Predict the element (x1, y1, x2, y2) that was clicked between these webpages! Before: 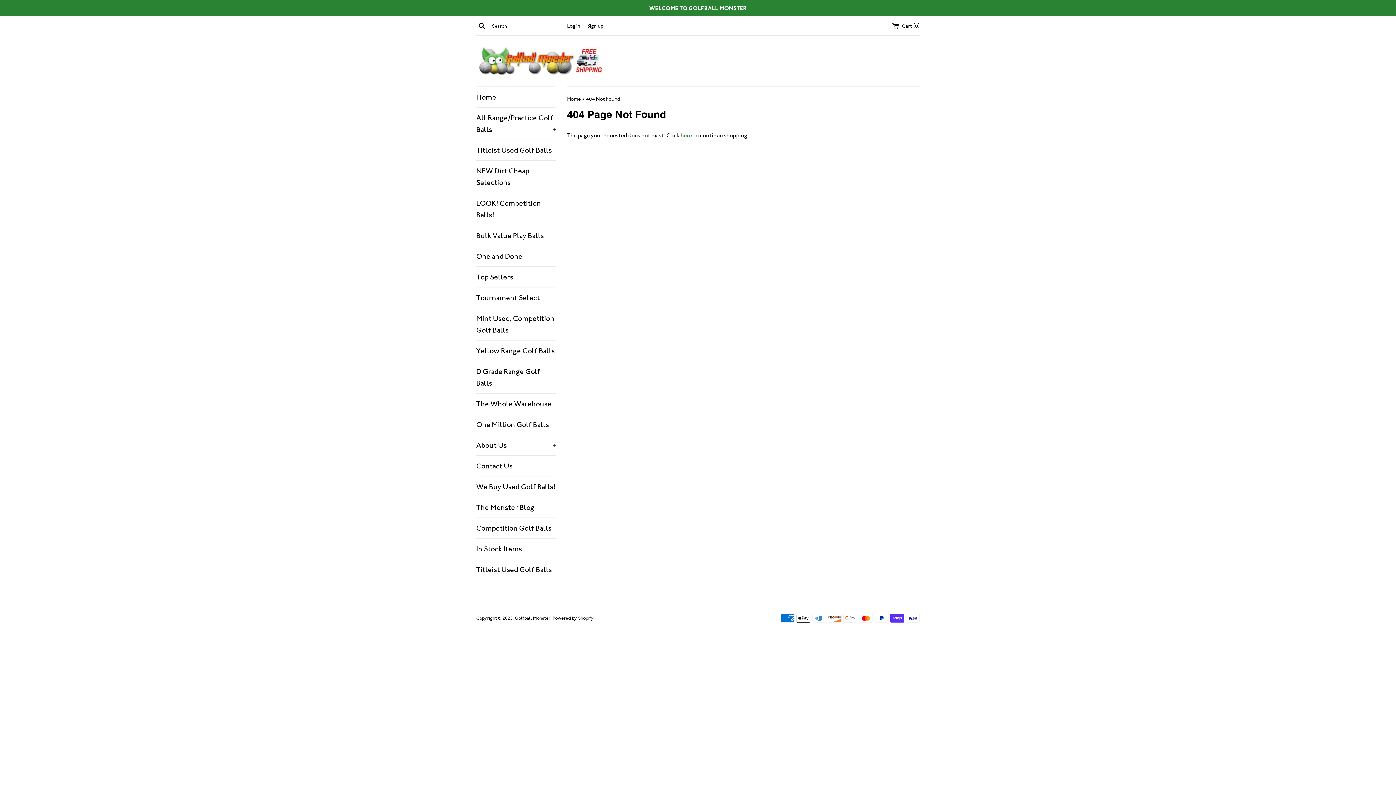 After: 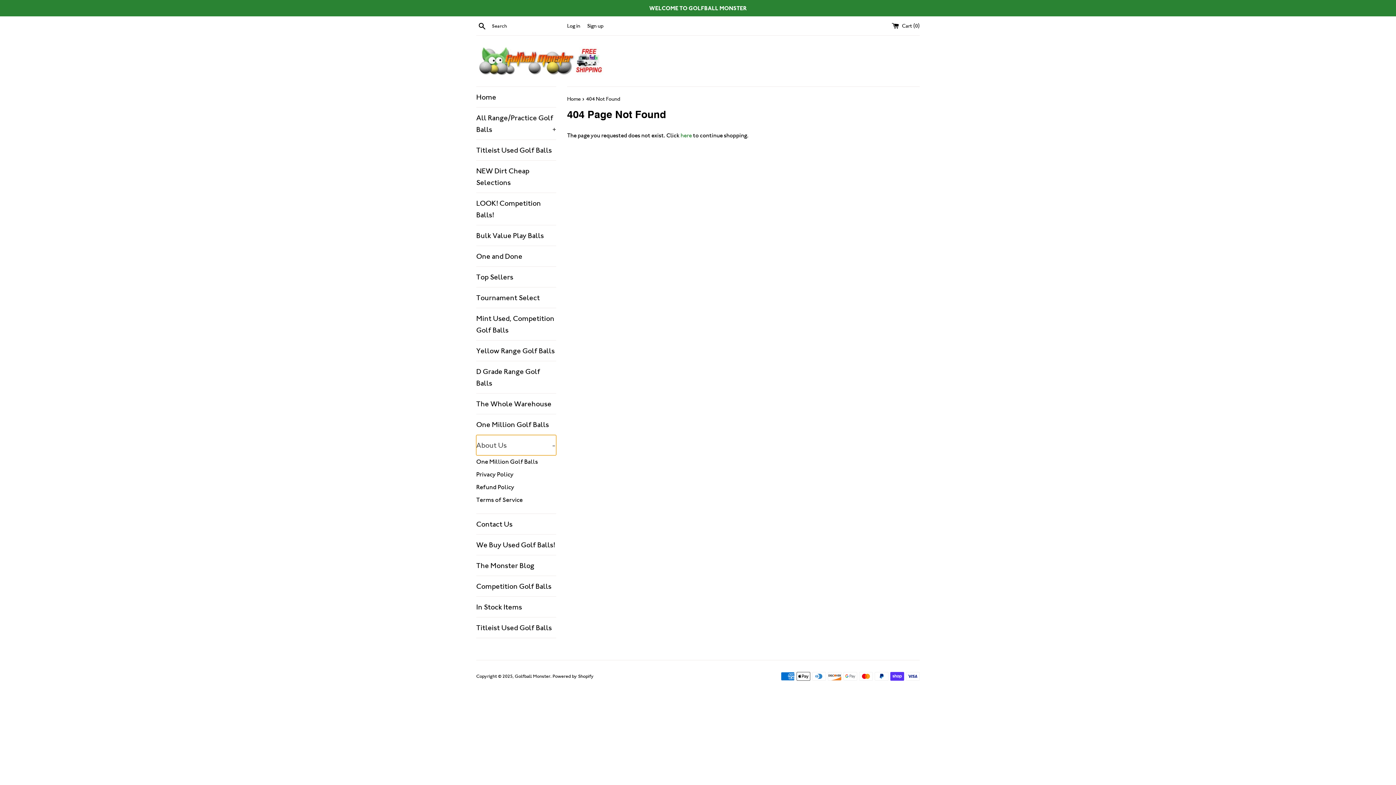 Action: bbox: (476, 435, 556, 455) label: About Us
+